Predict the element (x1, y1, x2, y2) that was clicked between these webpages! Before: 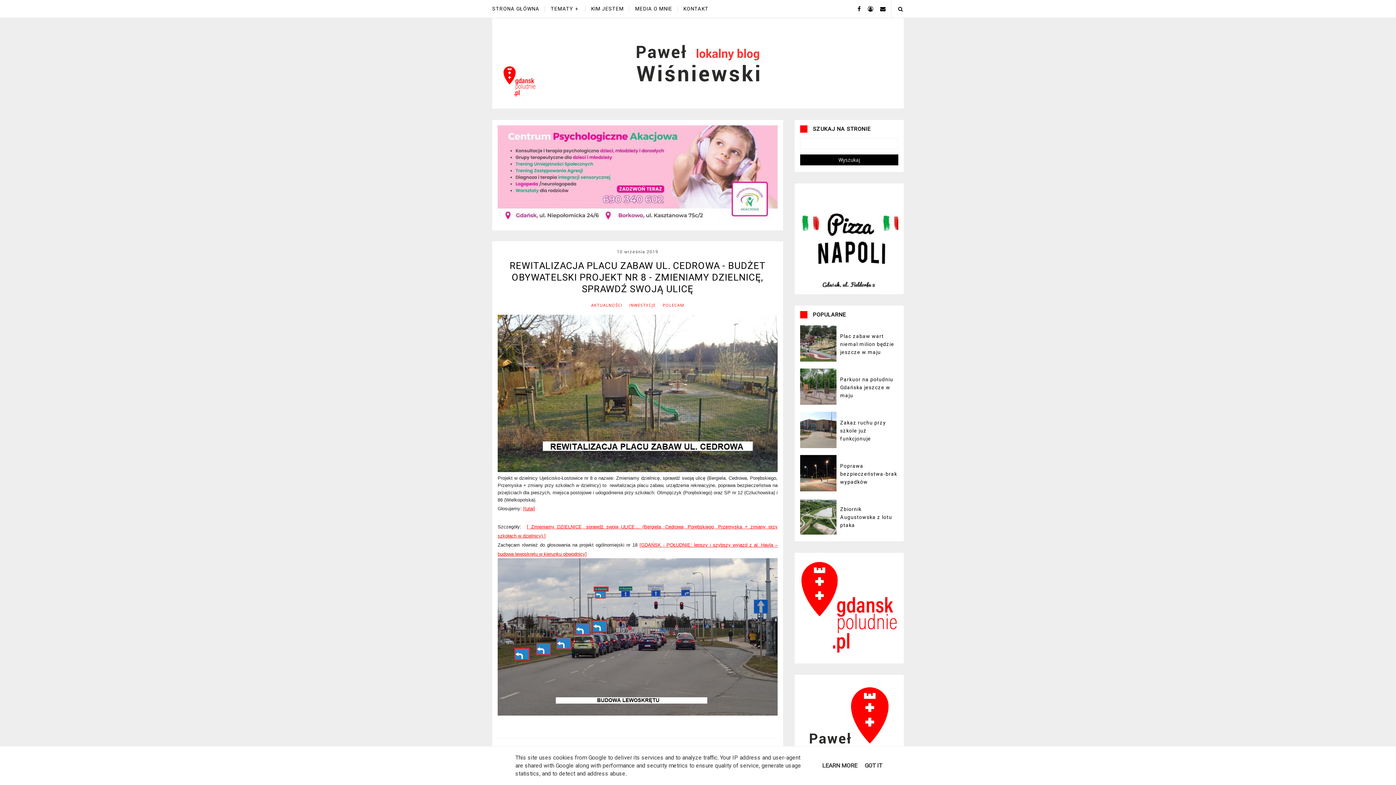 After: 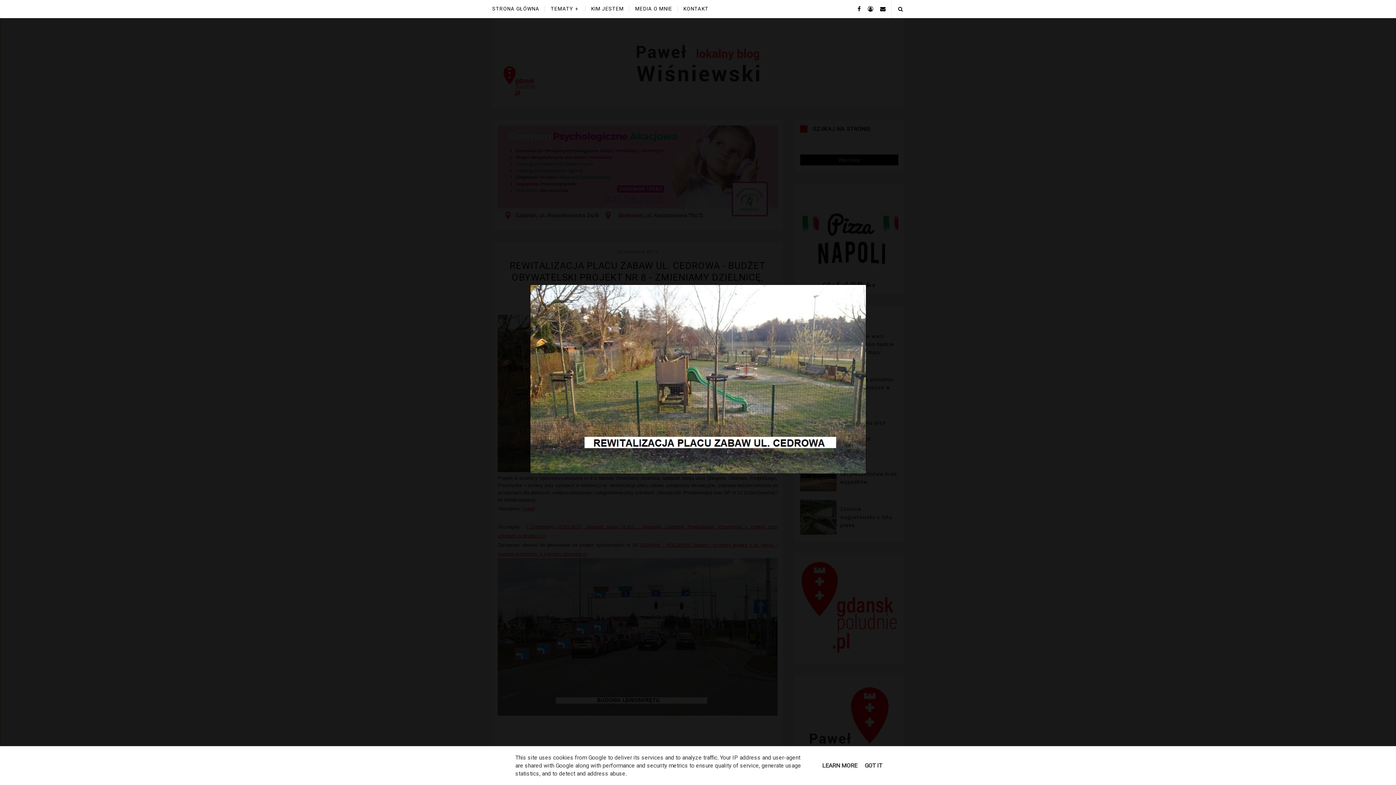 Action: bbox: (497, 466, 777, 474)